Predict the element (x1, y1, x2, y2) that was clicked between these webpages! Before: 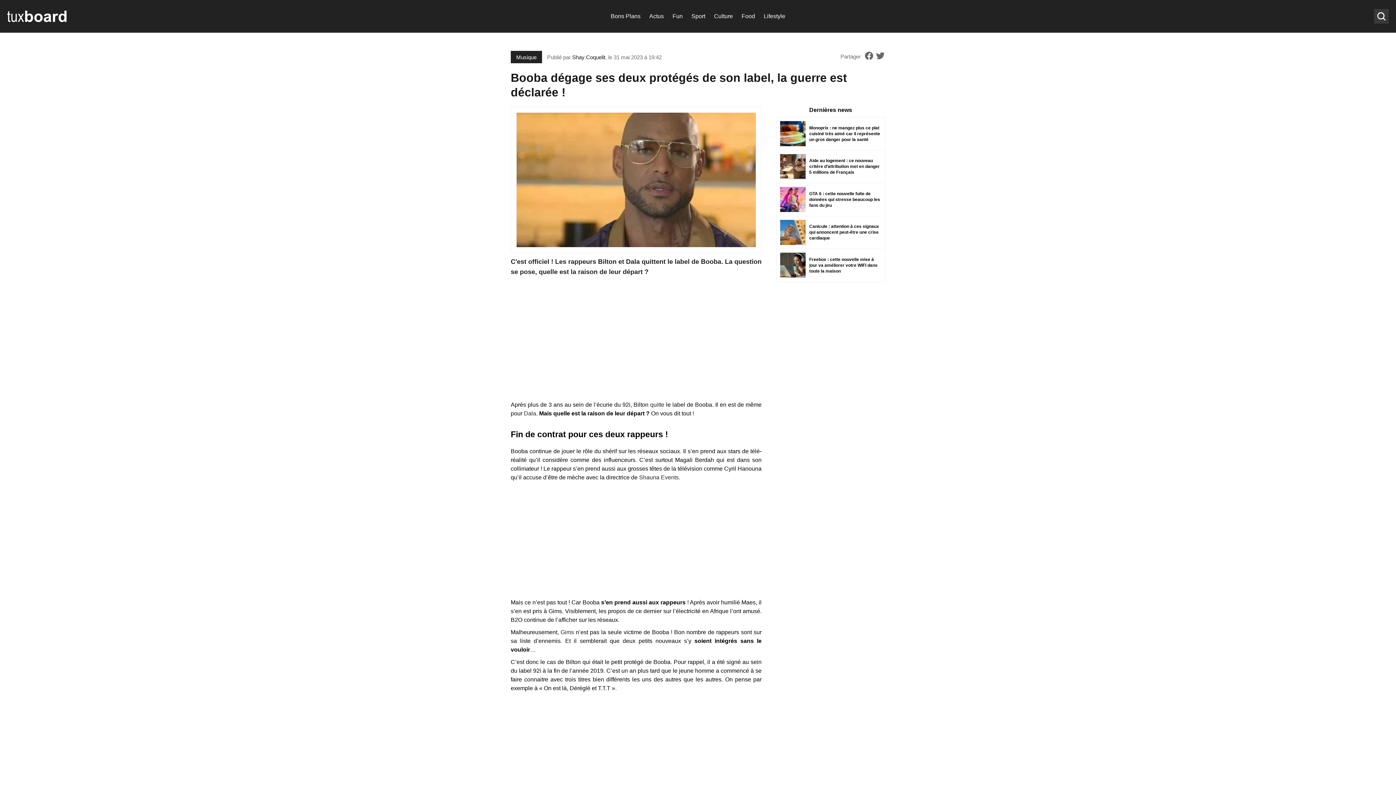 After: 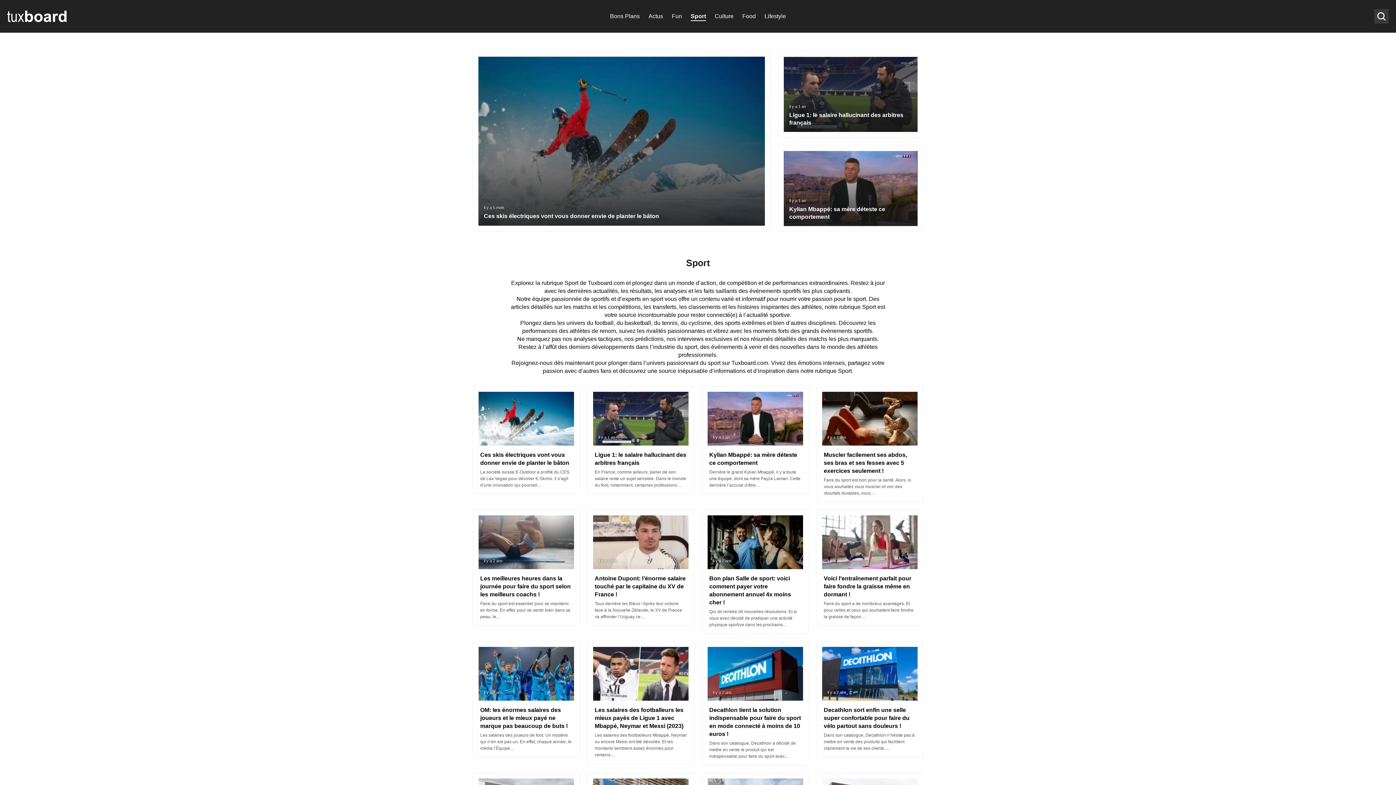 Action: bbox: (689, 11, 707, 21) label: Sport